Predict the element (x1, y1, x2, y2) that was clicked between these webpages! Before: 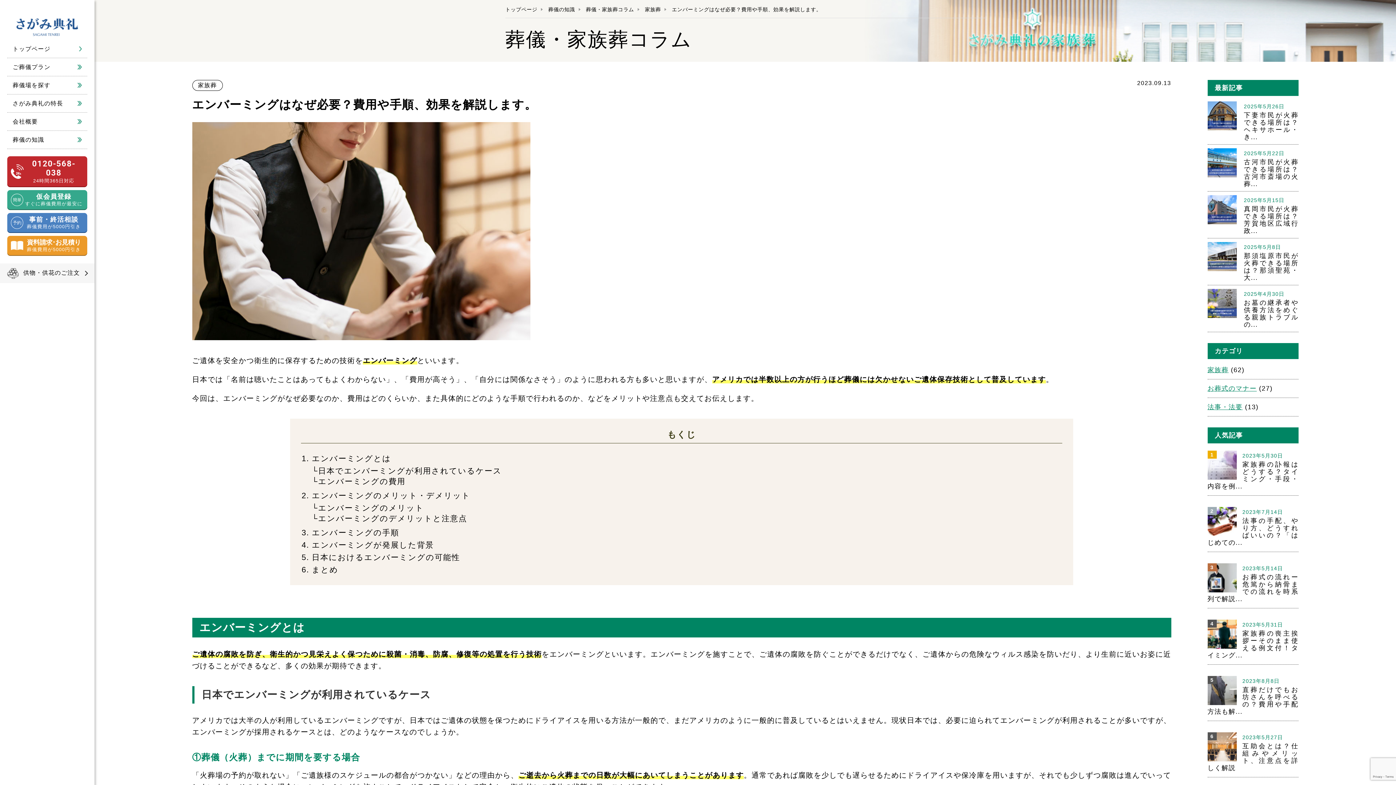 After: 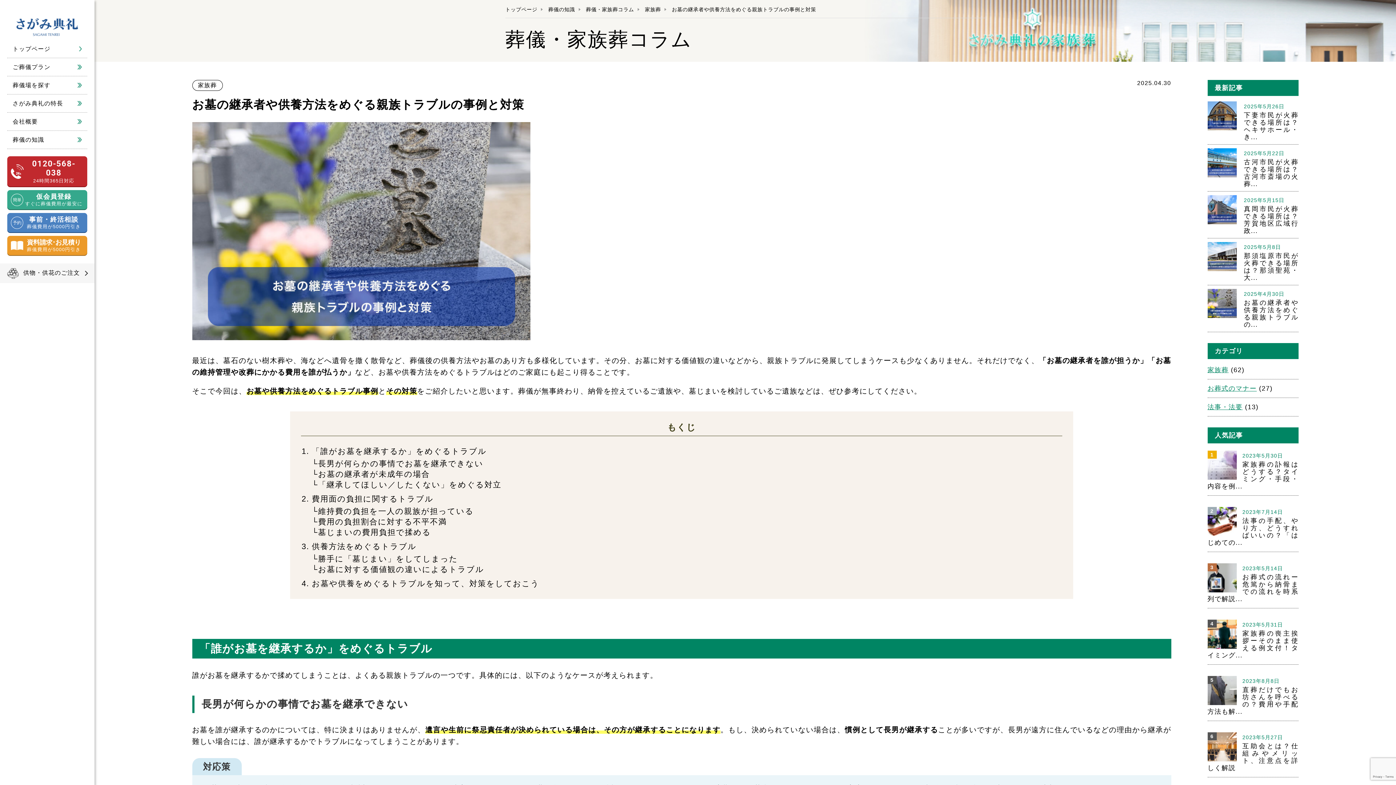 Action: bbox: (1207, 285, 1298, 332) label: 2025年4月30日
お墓の継承者や供養方法をめぐる親族トラブルの...